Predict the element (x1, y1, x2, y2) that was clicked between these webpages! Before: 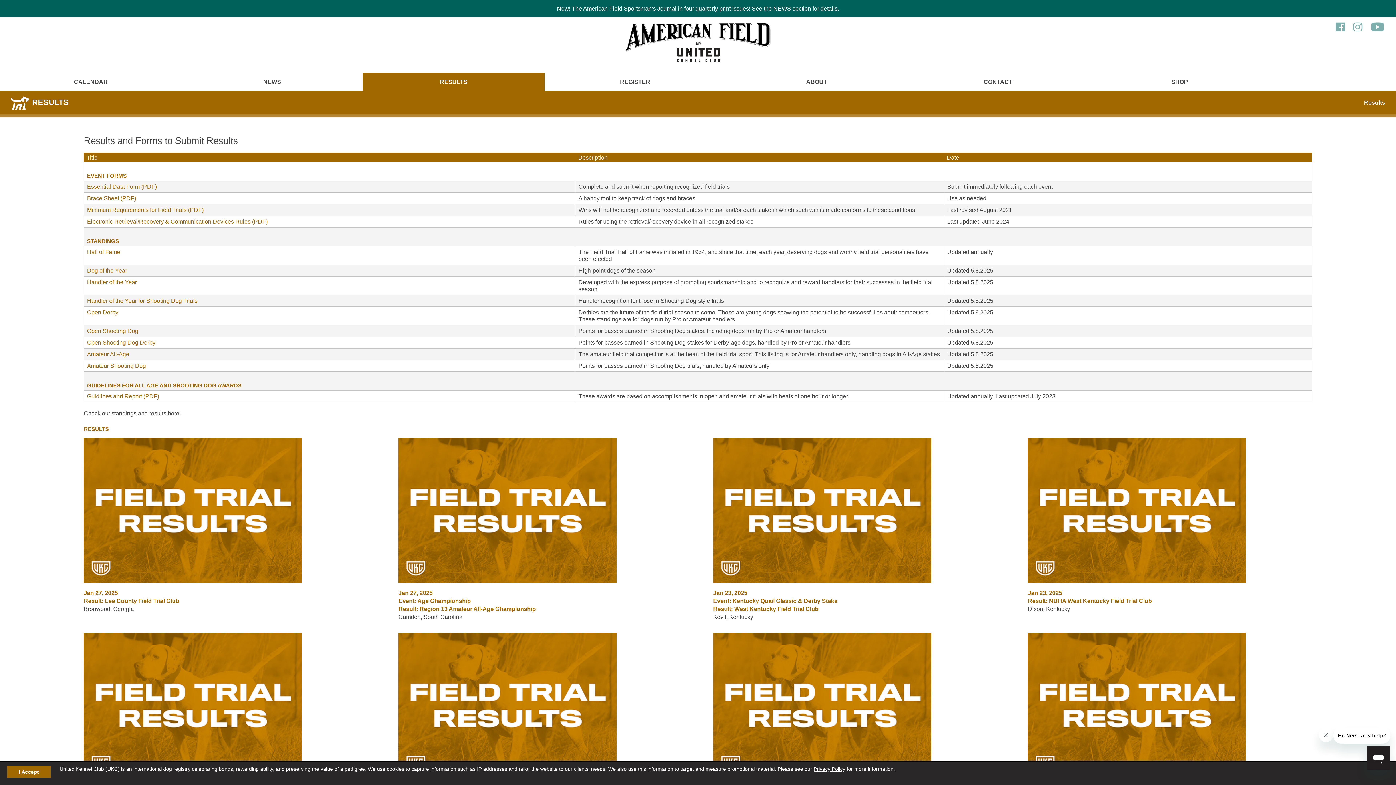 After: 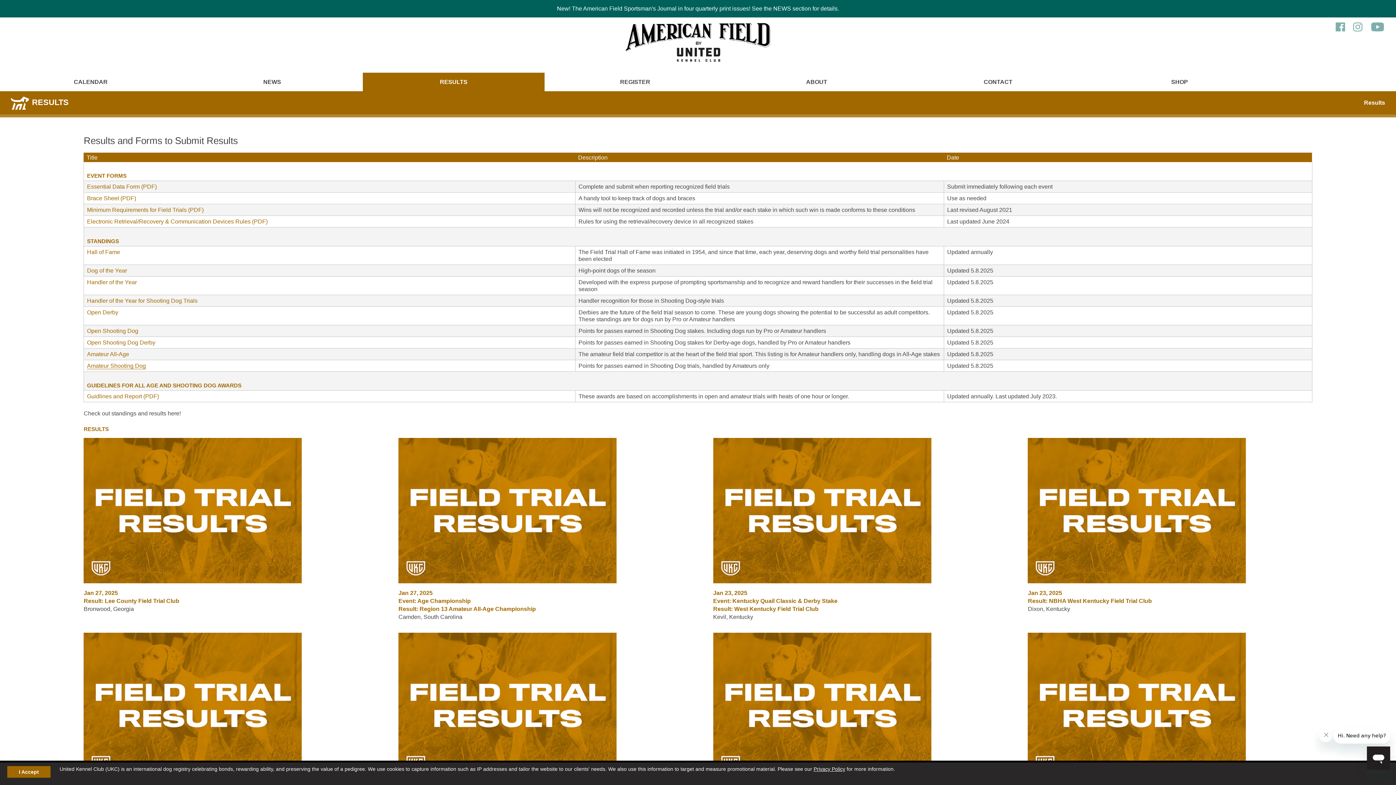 Action: bbox: (87, 363, 145, 369) label: Amateur Shooting Dog